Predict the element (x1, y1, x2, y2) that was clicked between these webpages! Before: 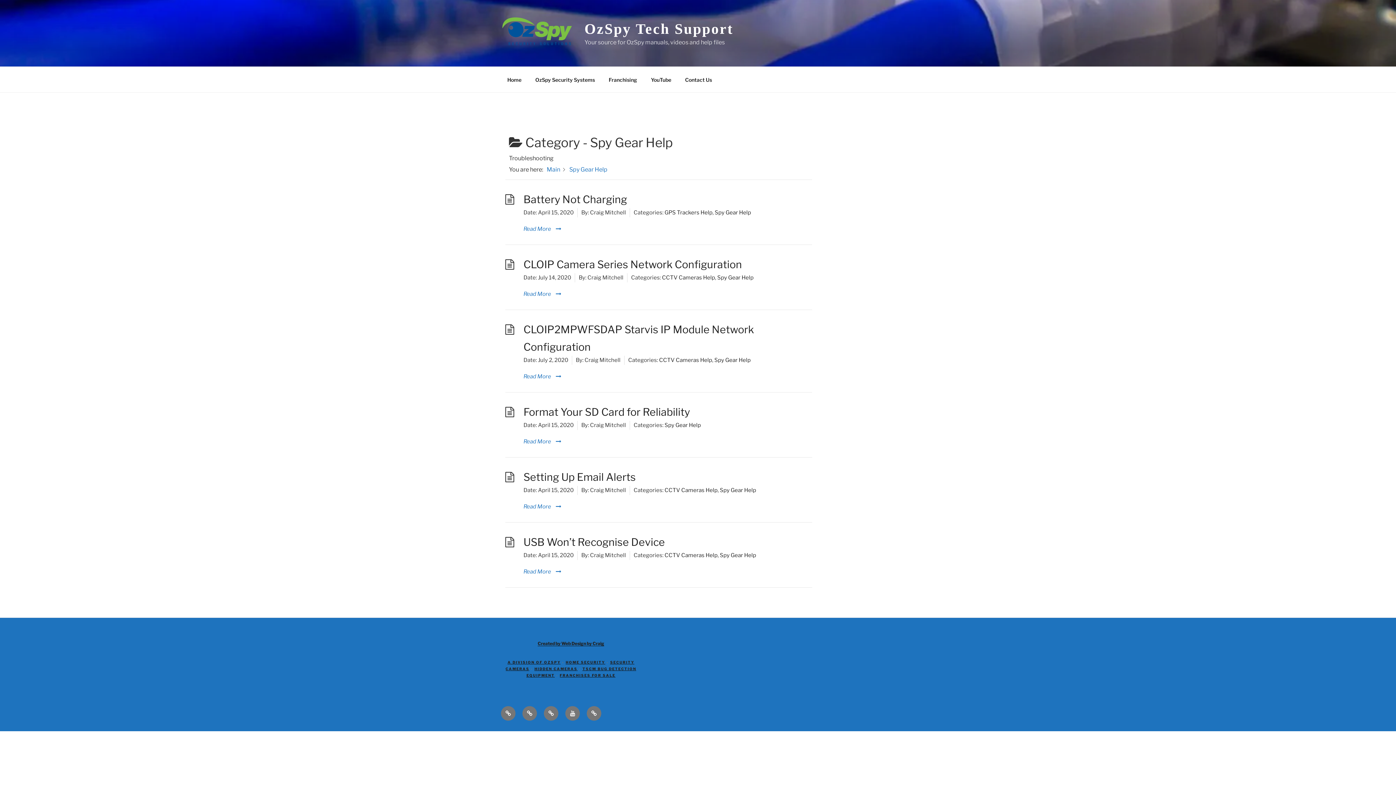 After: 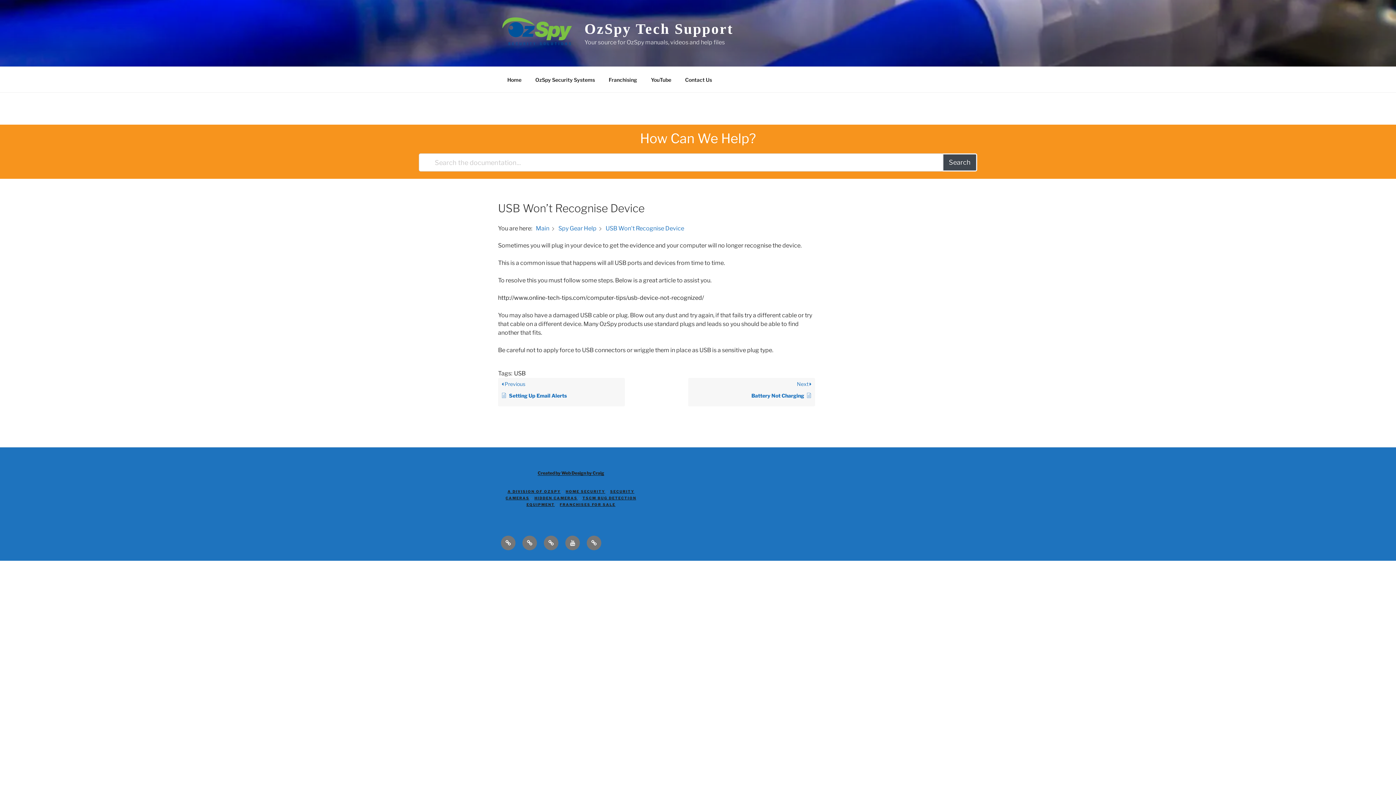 Action: bbox: (523, 536, 665, 548) label: USB Won’t Recognise Device